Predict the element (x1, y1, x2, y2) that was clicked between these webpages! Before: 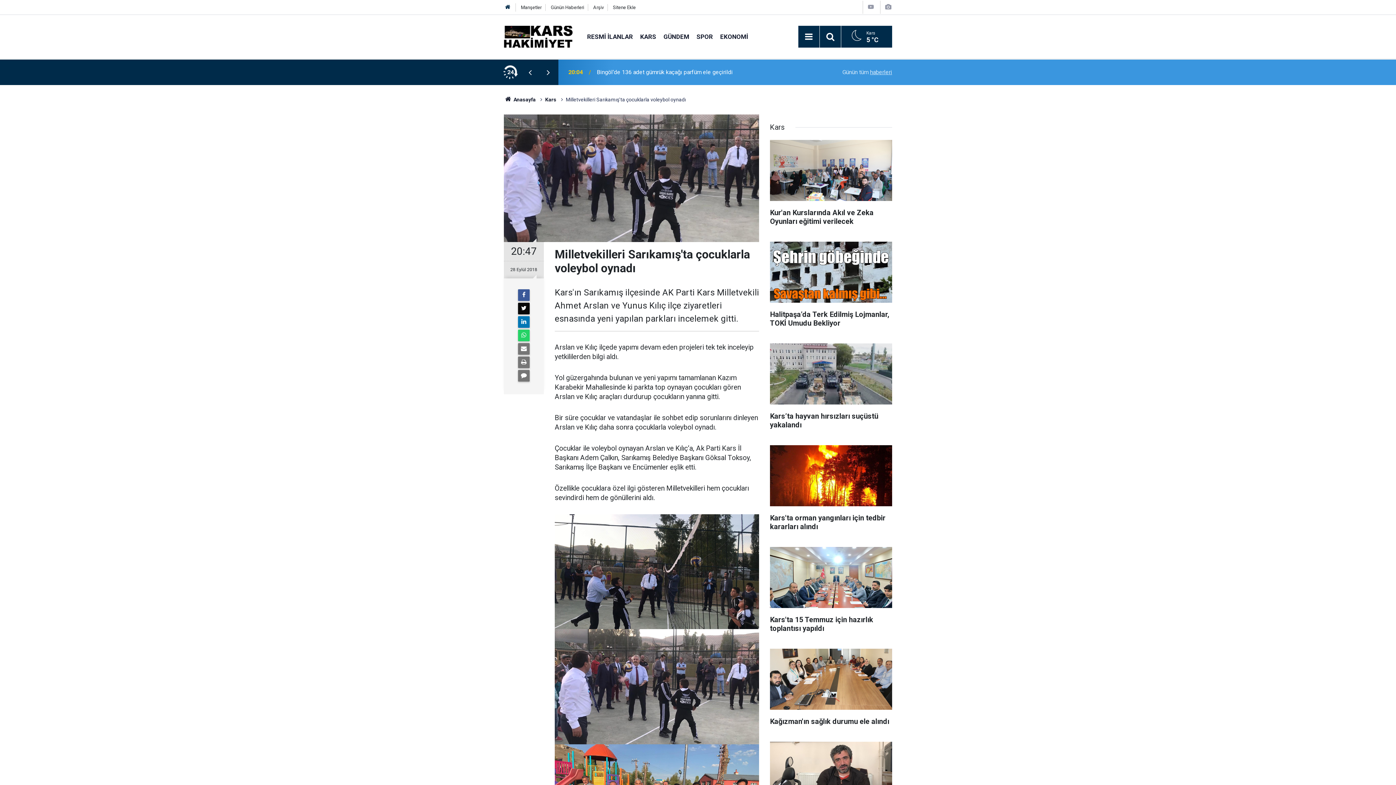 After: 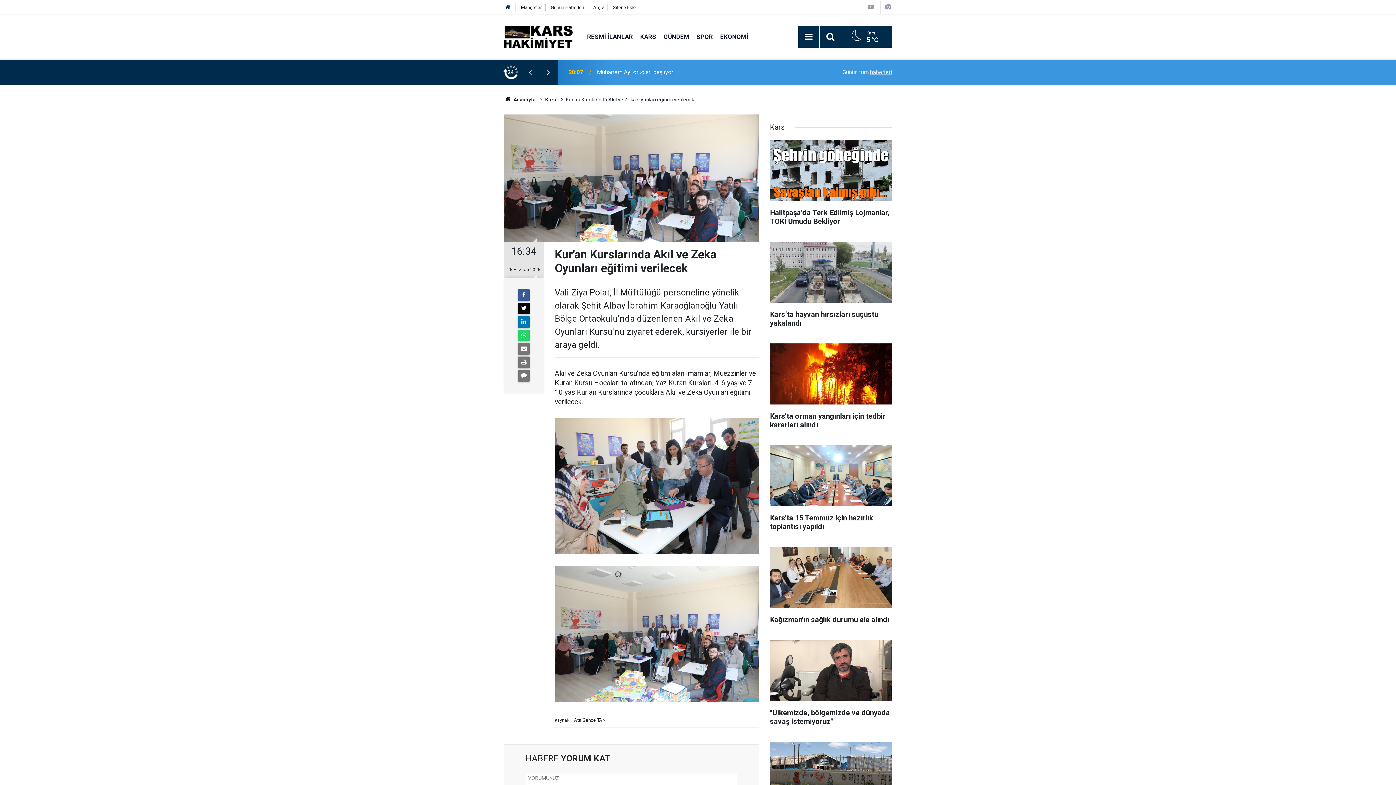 Action: bbox: (770, 140, 892, 233) label: Kur'an Kurslarında Akıl ve Zeka Oyunları eğitimi verilecek